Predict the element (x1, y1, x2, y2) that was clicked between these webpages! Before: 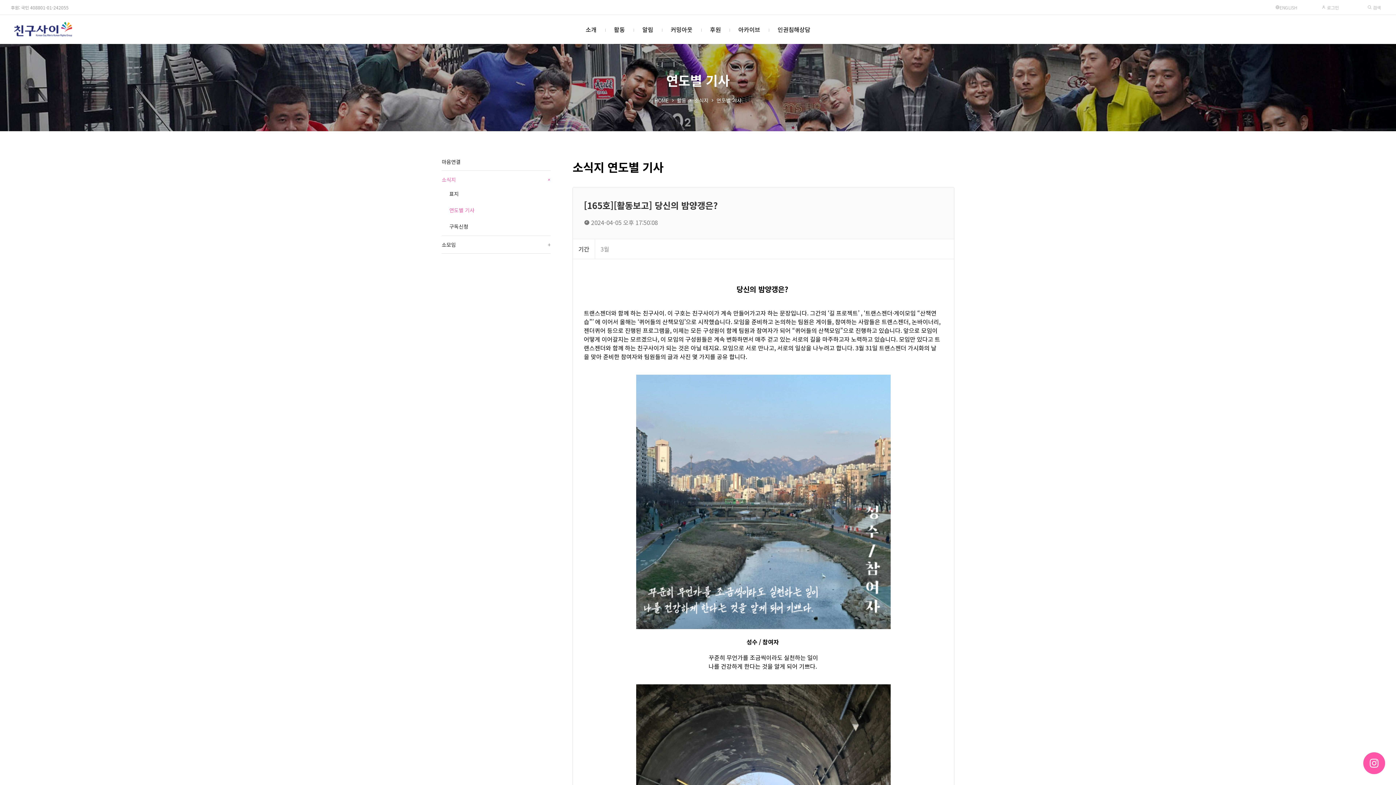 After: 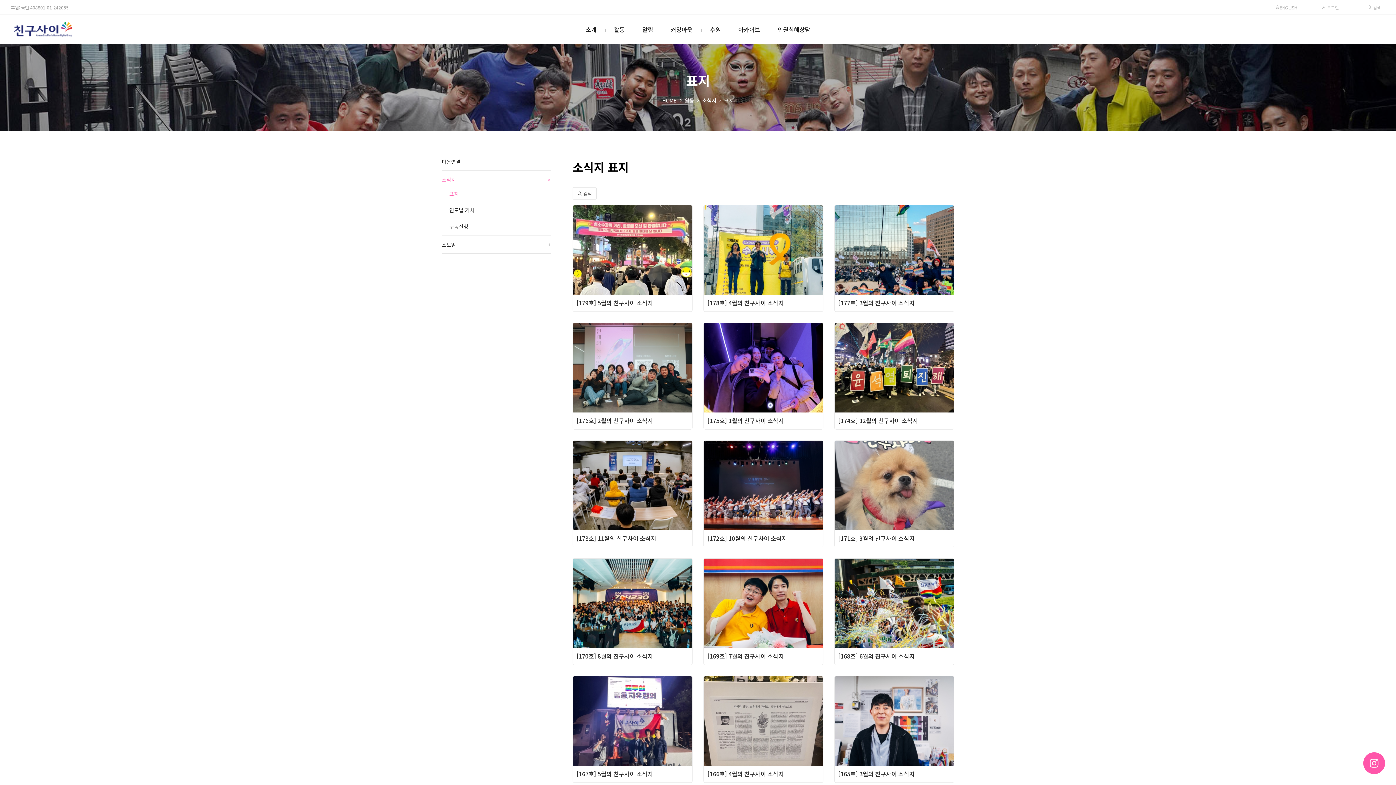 Action: label: 소식지 bbox: (694, 96, 708, 104)